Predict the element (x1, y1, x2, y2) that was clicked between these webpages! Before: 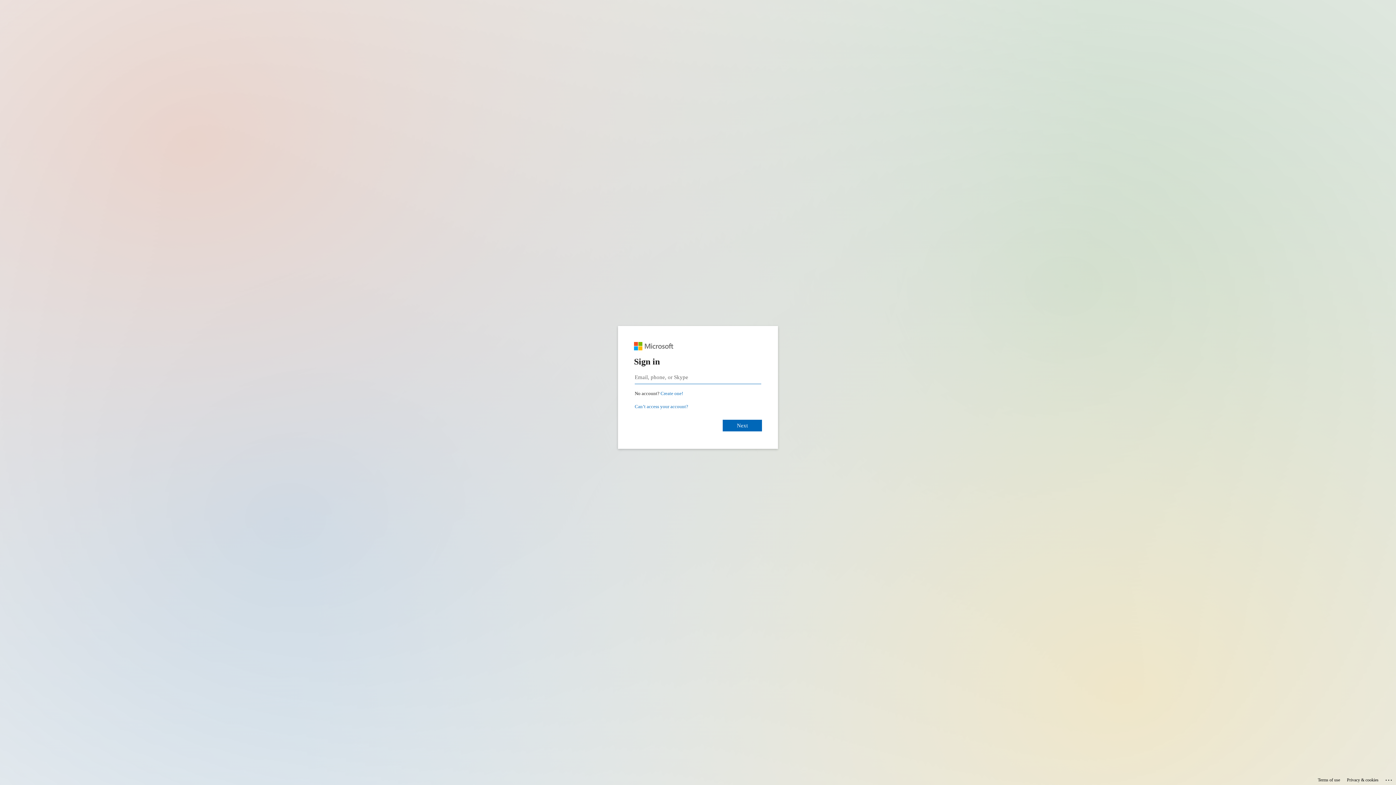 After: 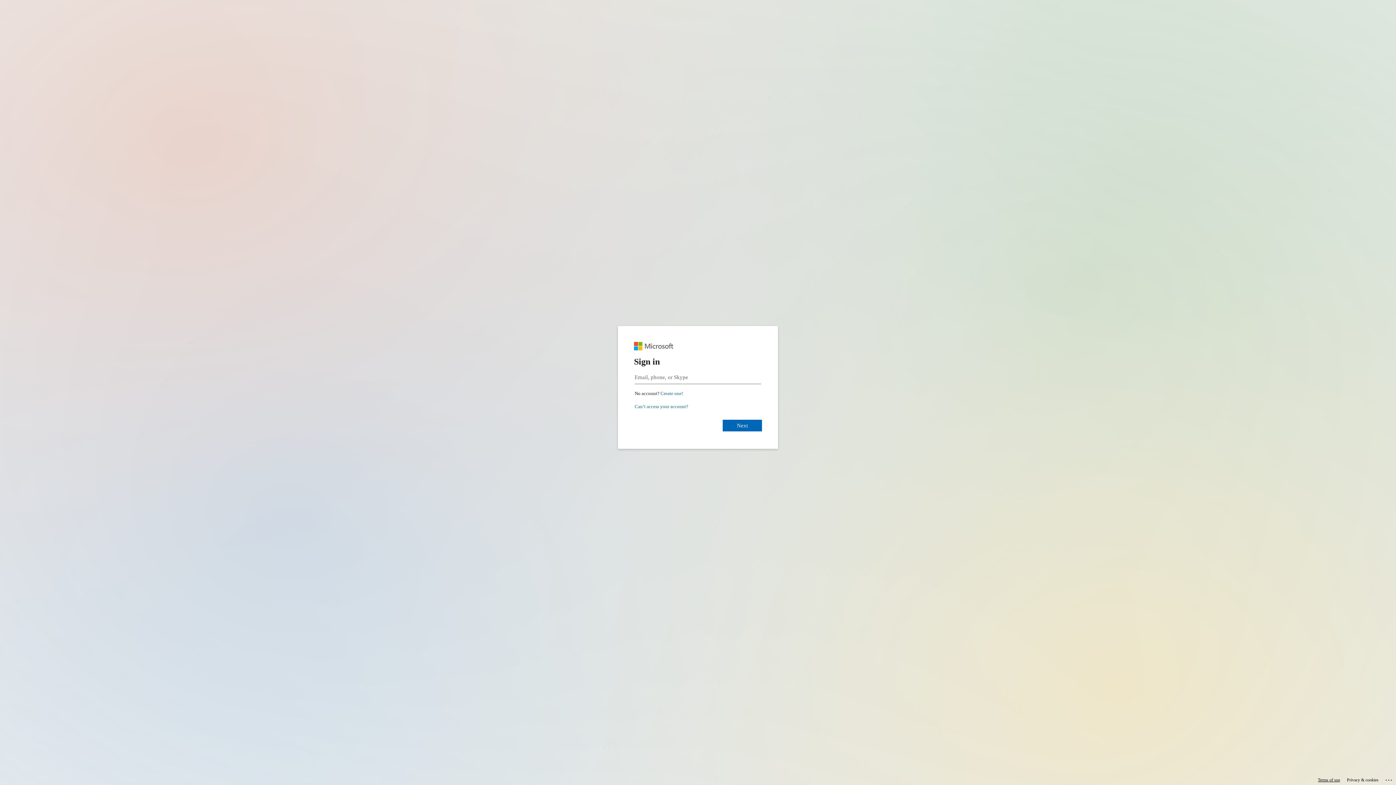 Action: bbox: (1318, 775, 1340, 785) label: Terms of use